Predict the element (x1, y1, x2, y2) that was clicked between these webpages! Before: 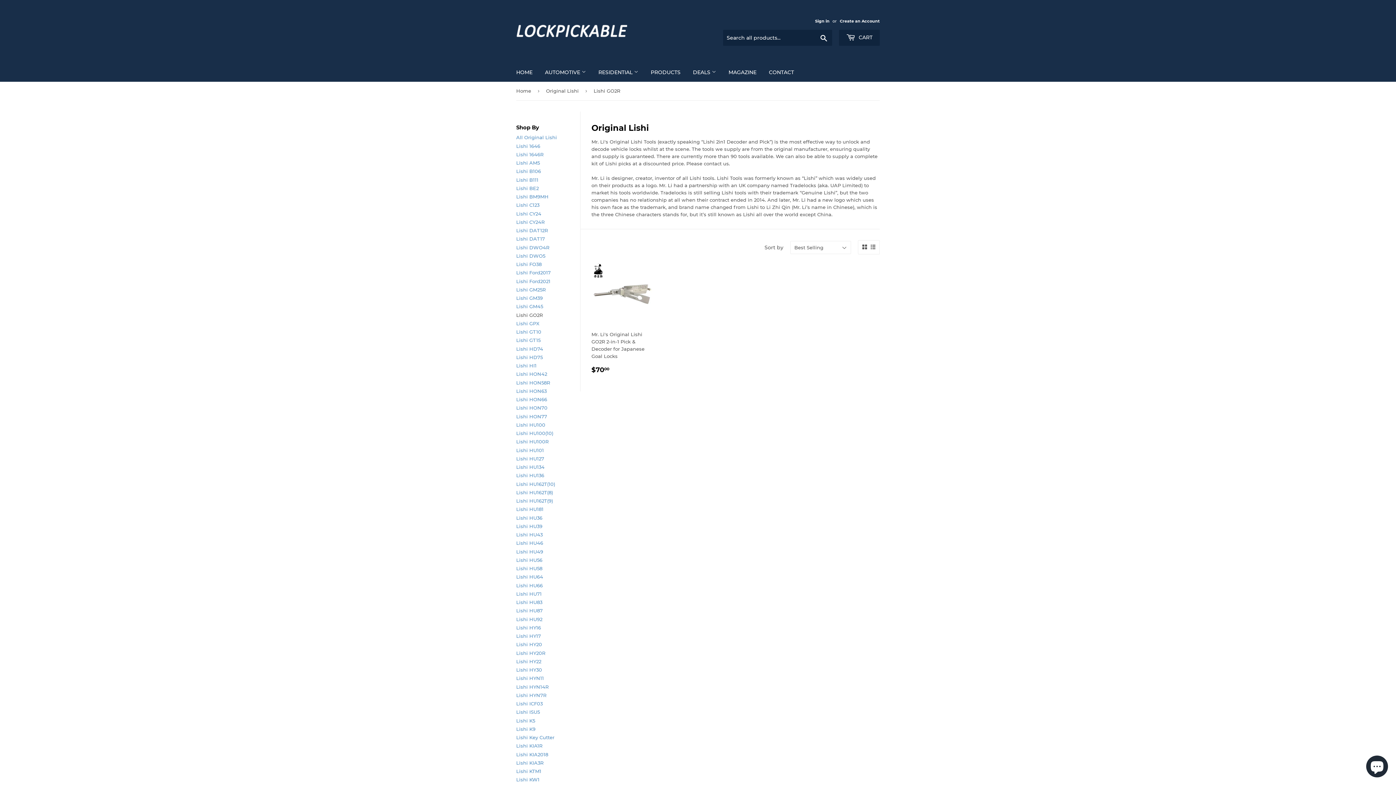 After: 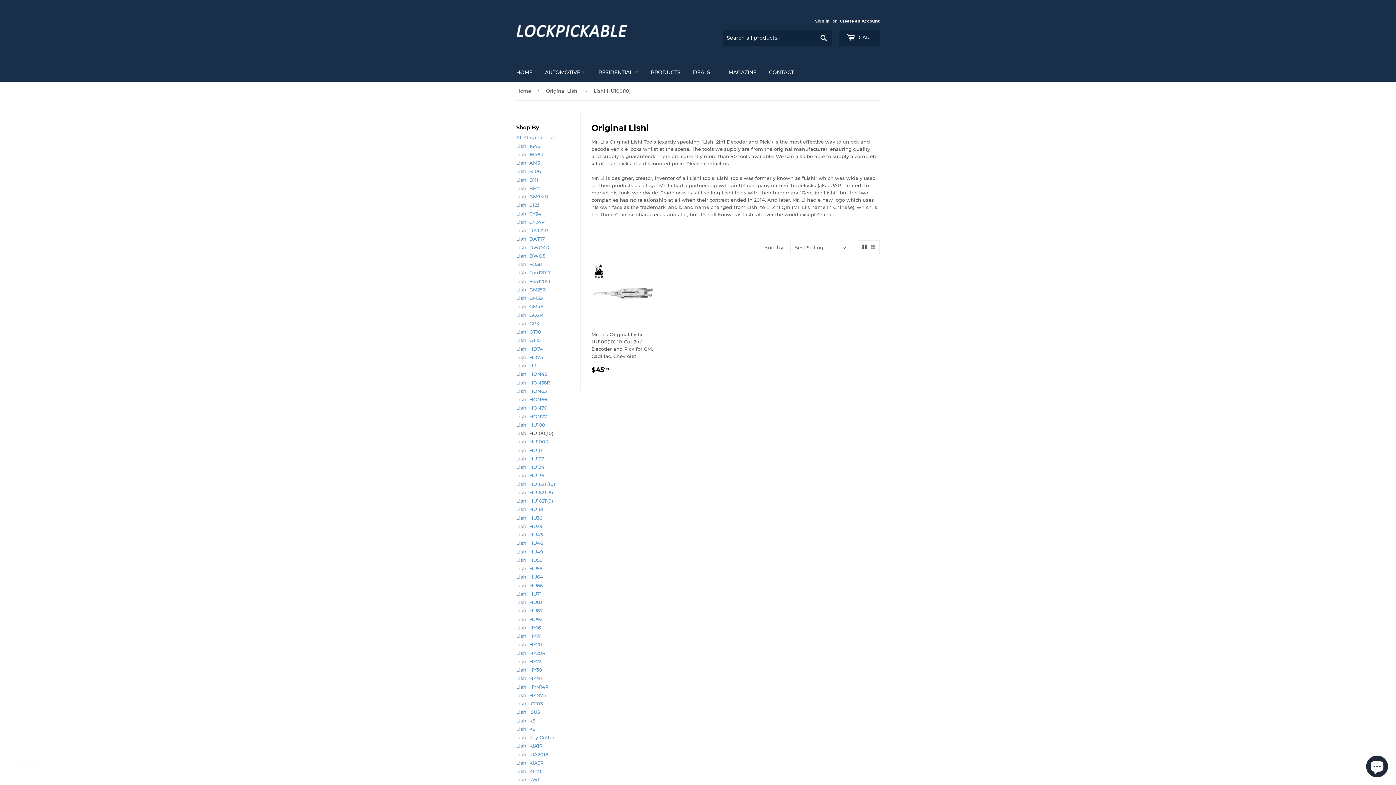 Action: bbox: (516, 430, 553, 436) label: Lishi HU100(10)